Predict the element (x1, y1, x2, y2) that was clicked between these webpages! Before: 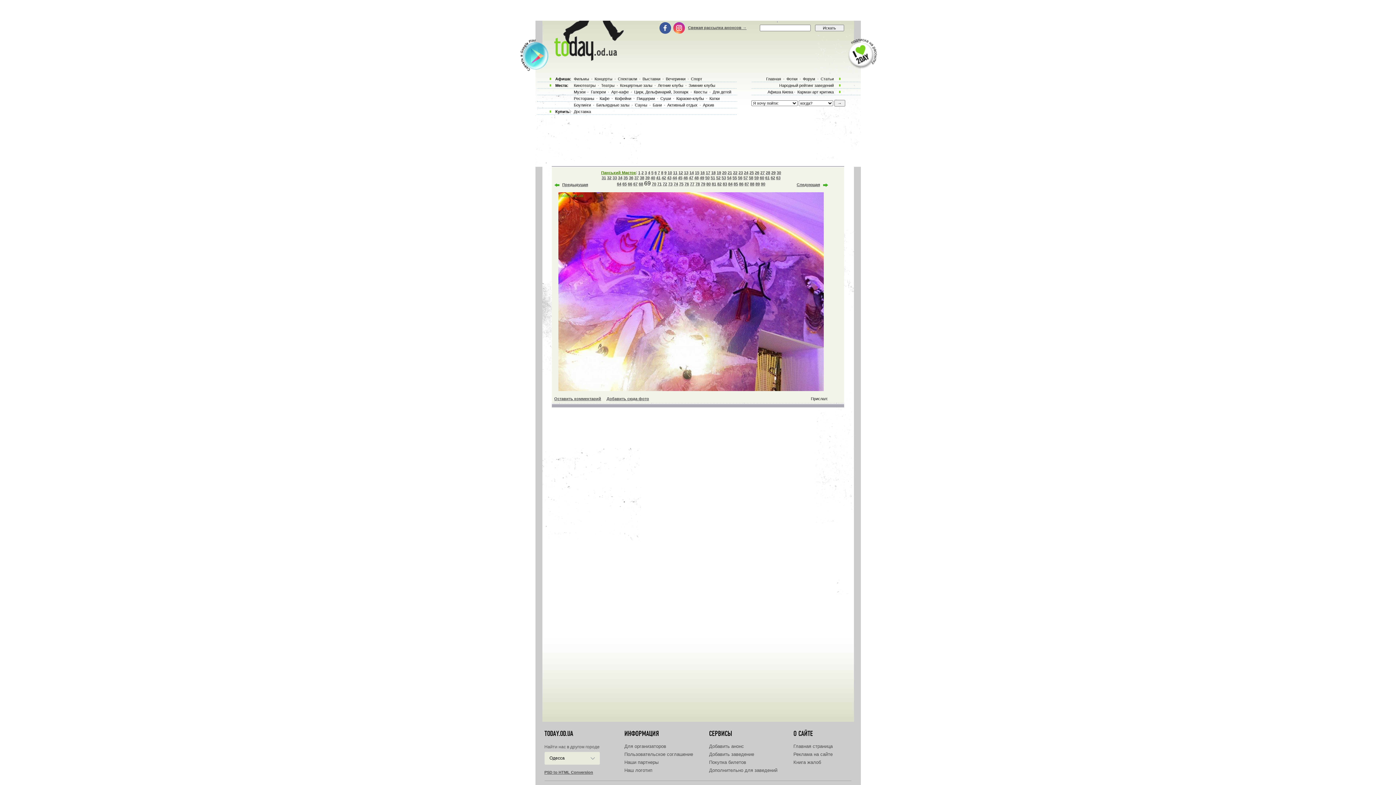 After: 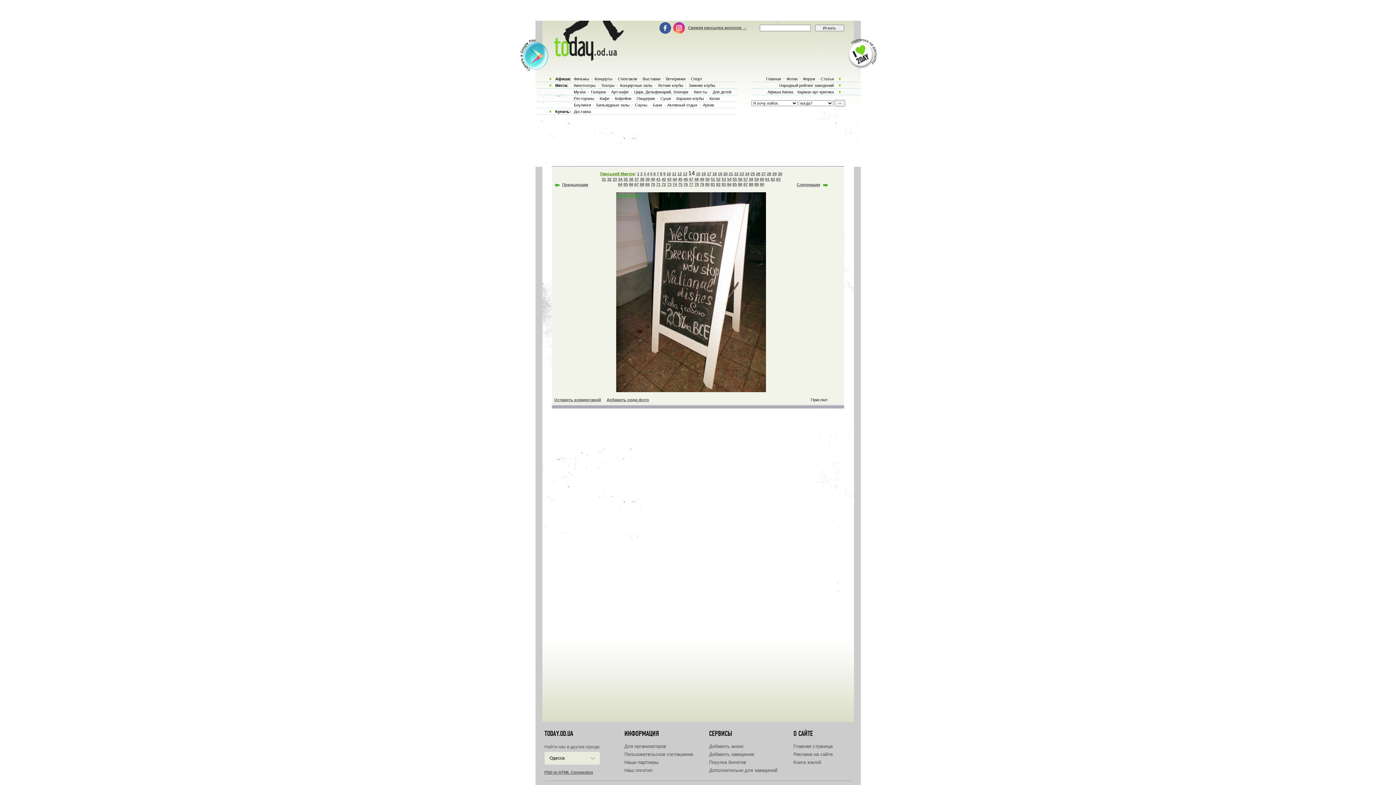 Action: bbox: (689, 170, 694, 174) label: 14